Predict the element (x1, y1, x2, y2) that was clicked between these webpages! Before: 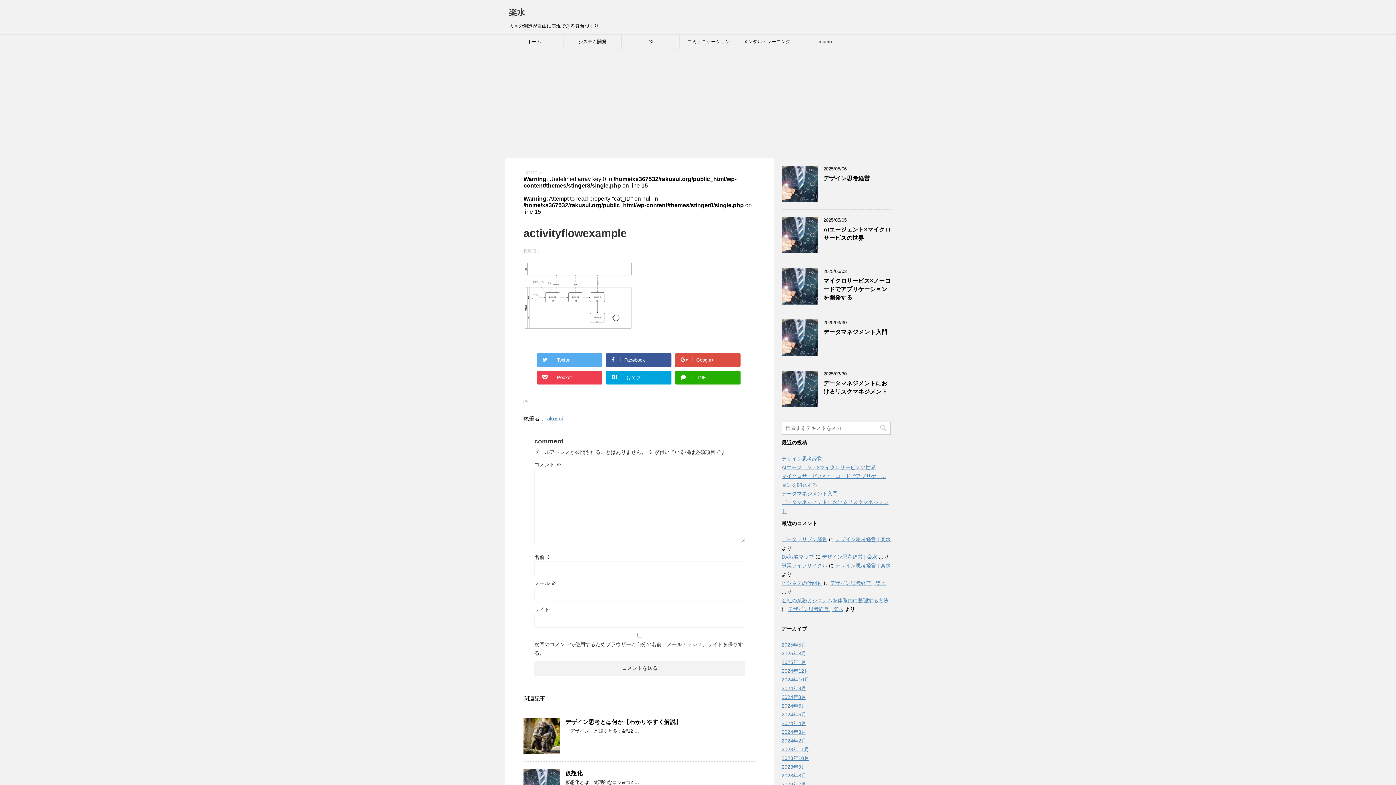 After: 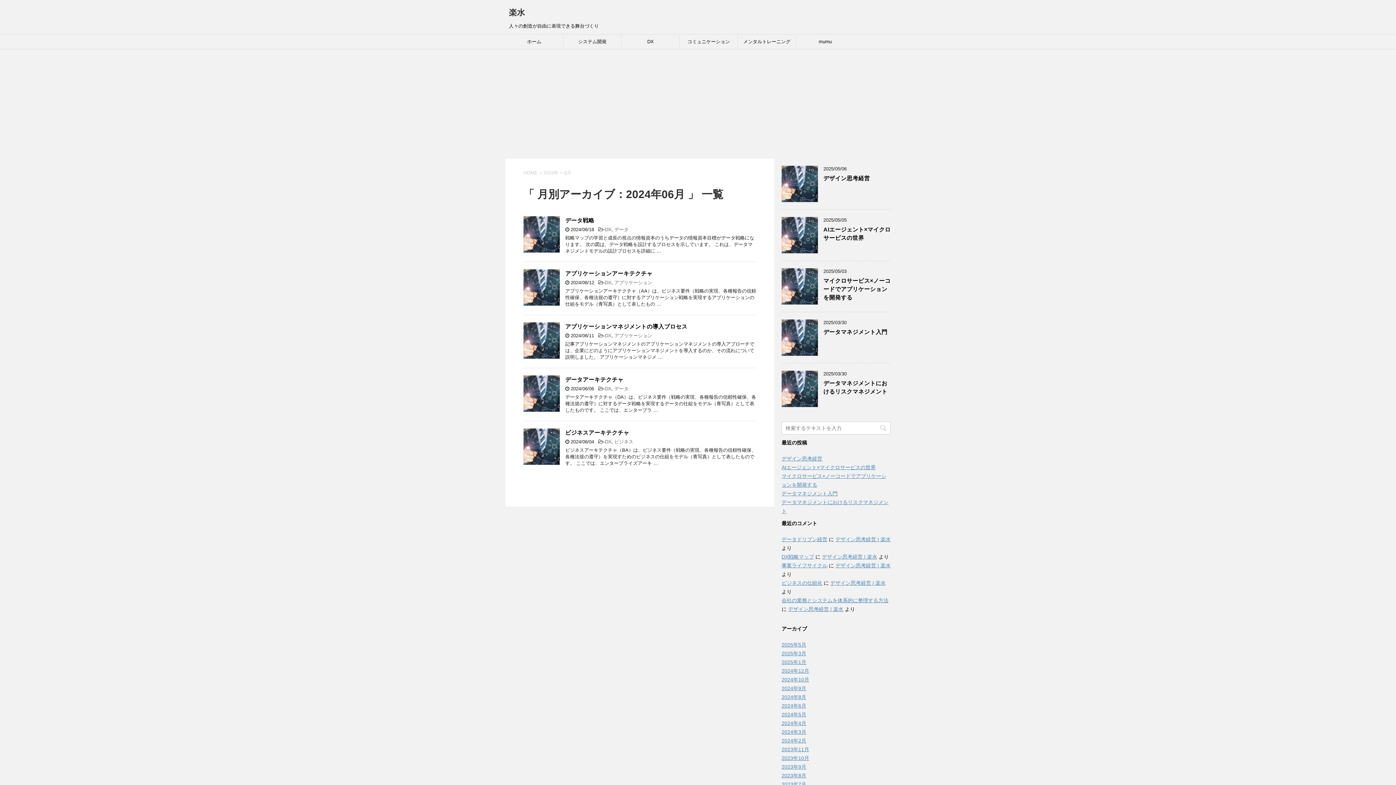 Action: label: 2024年6月 bbox: (781, 703, 806, 709)